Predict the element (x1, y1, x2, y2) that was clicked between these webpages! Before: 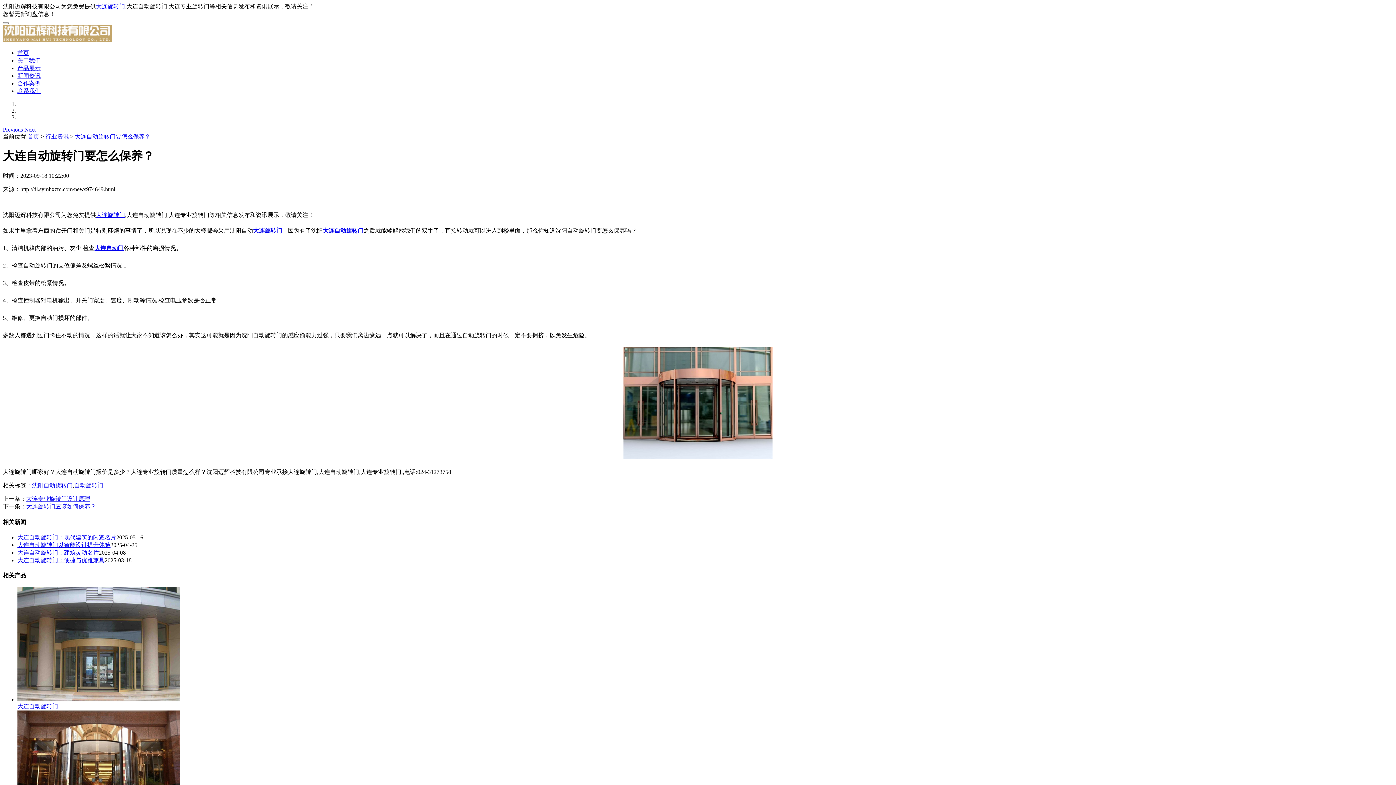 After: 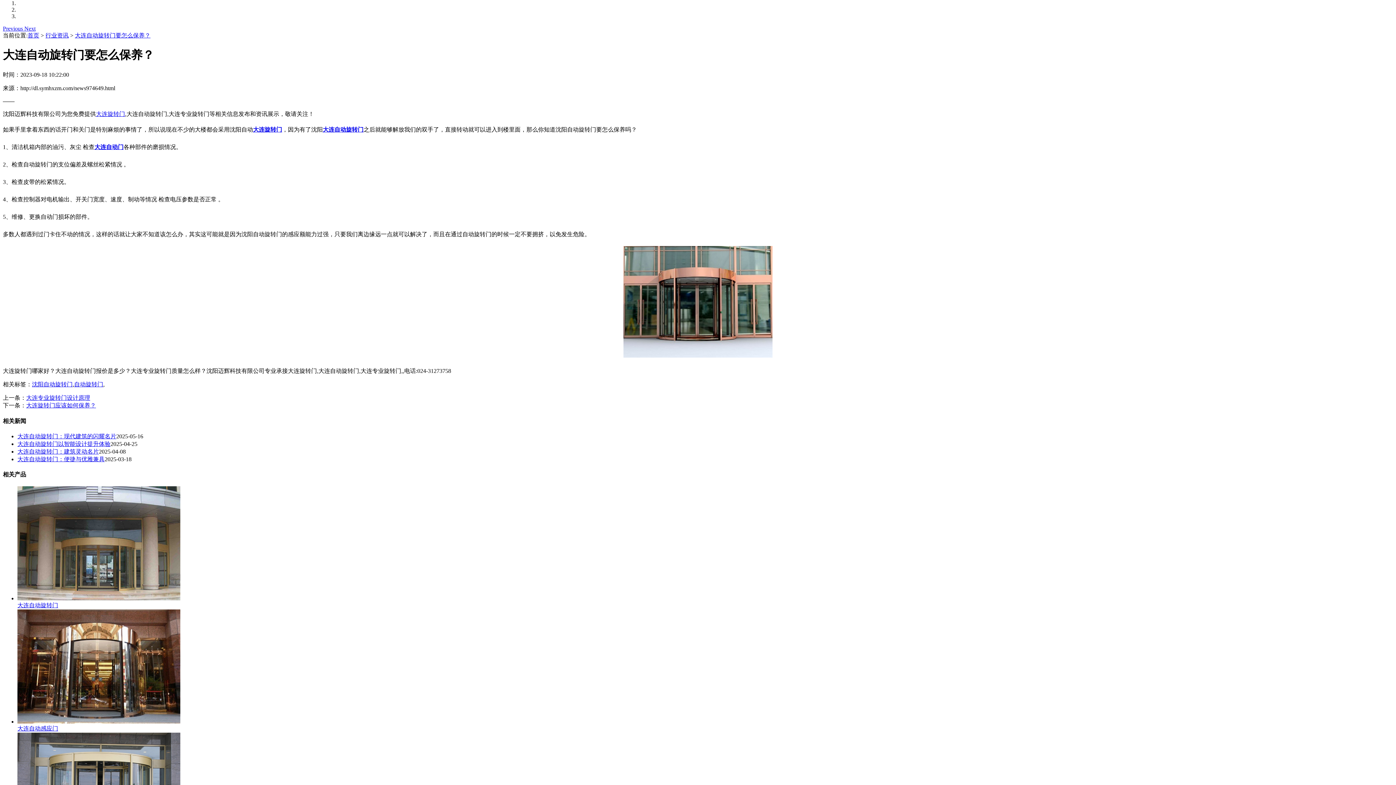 Action: label: Next bbox: (24, 126, 35, 132)